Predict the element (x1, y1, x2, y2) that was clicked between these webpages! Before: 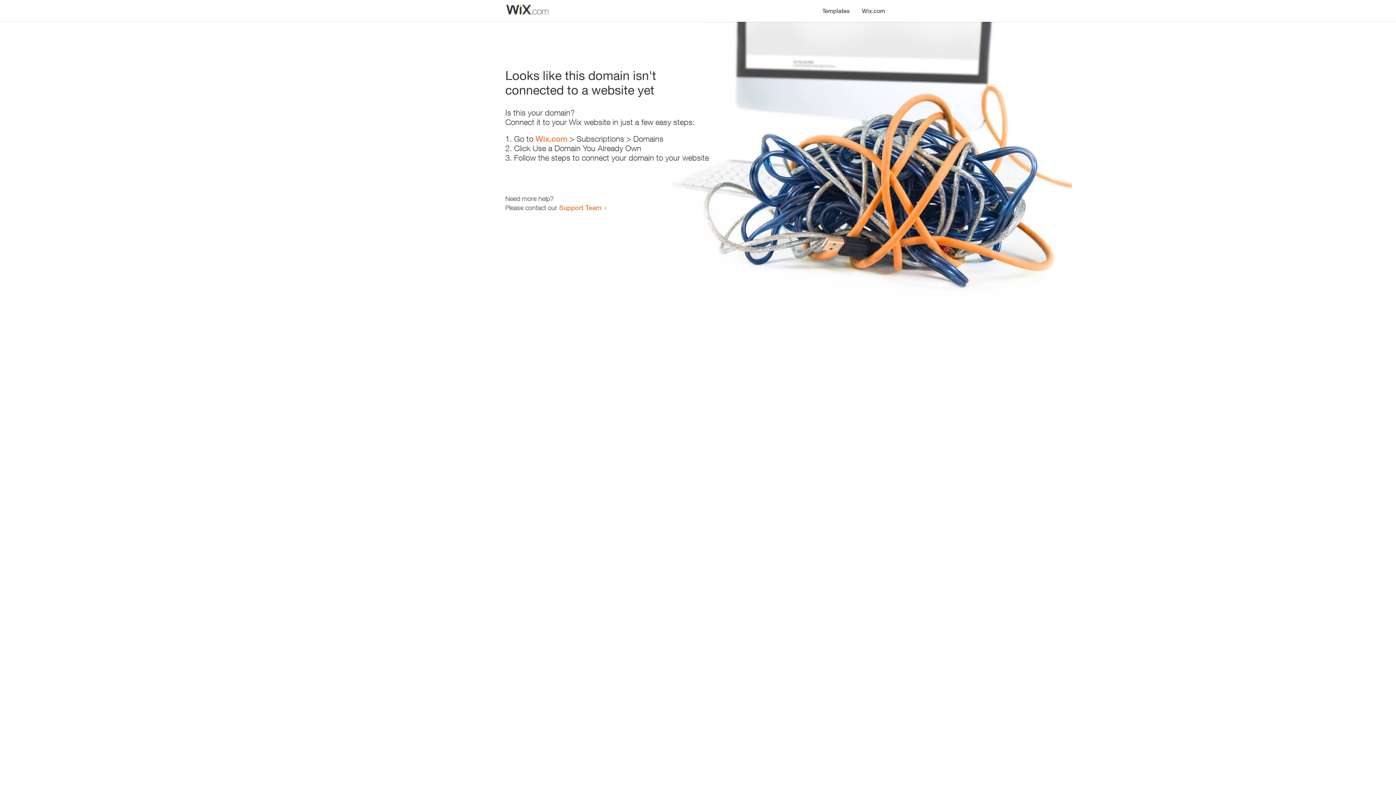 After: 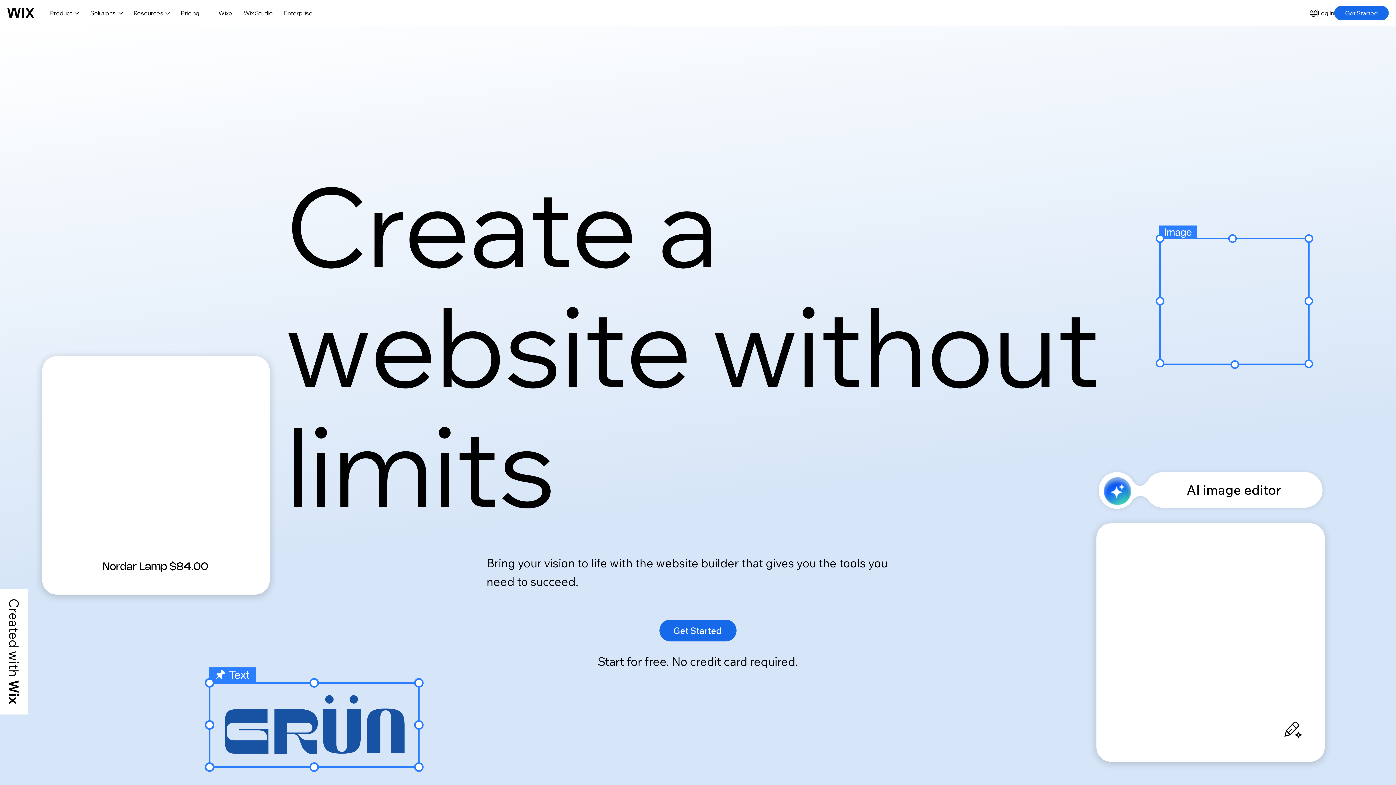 Action: label: Wix.com bbox: (856, 0, 890, 14)